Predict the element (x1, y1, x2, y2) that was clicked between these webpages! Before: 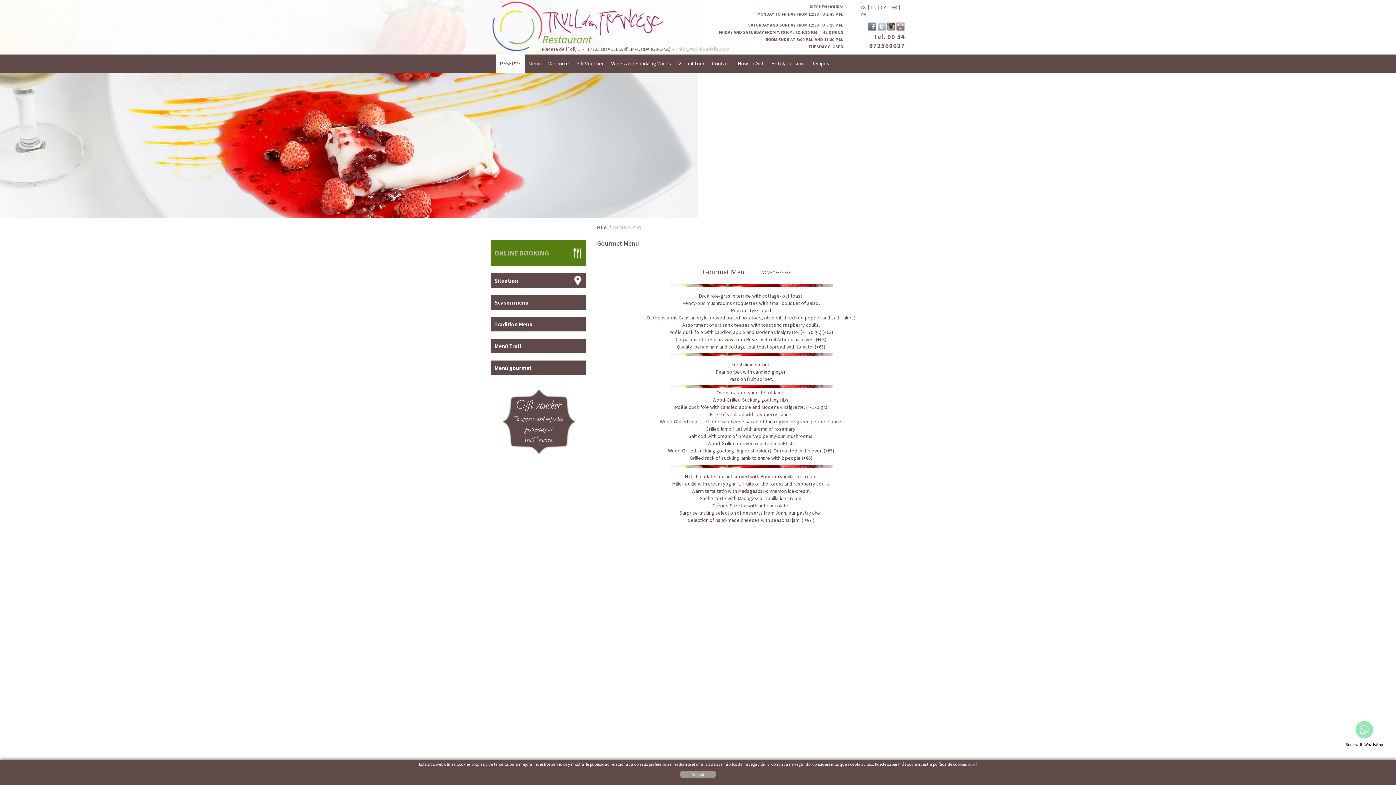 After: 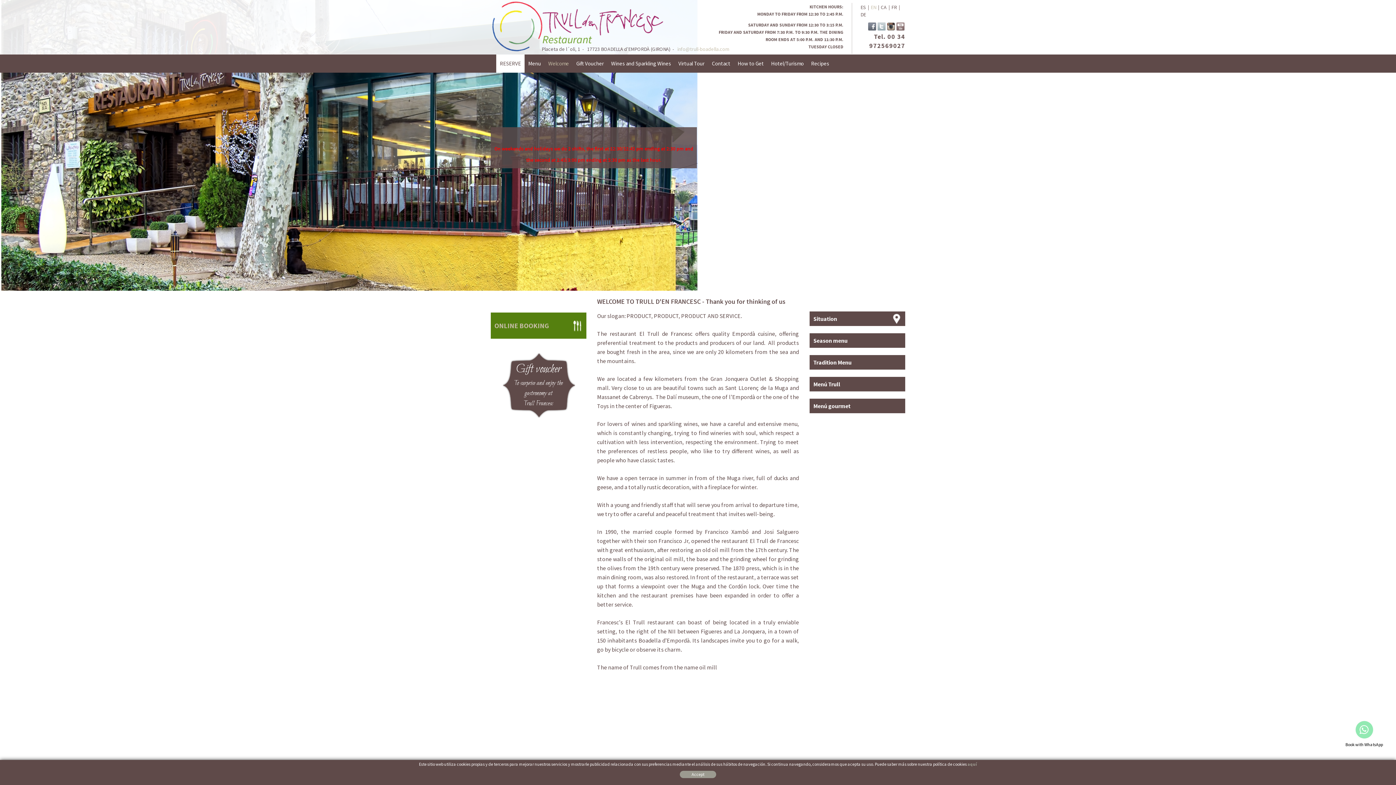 Action: label: Welcome bbox: (544, 54, 572, 72)